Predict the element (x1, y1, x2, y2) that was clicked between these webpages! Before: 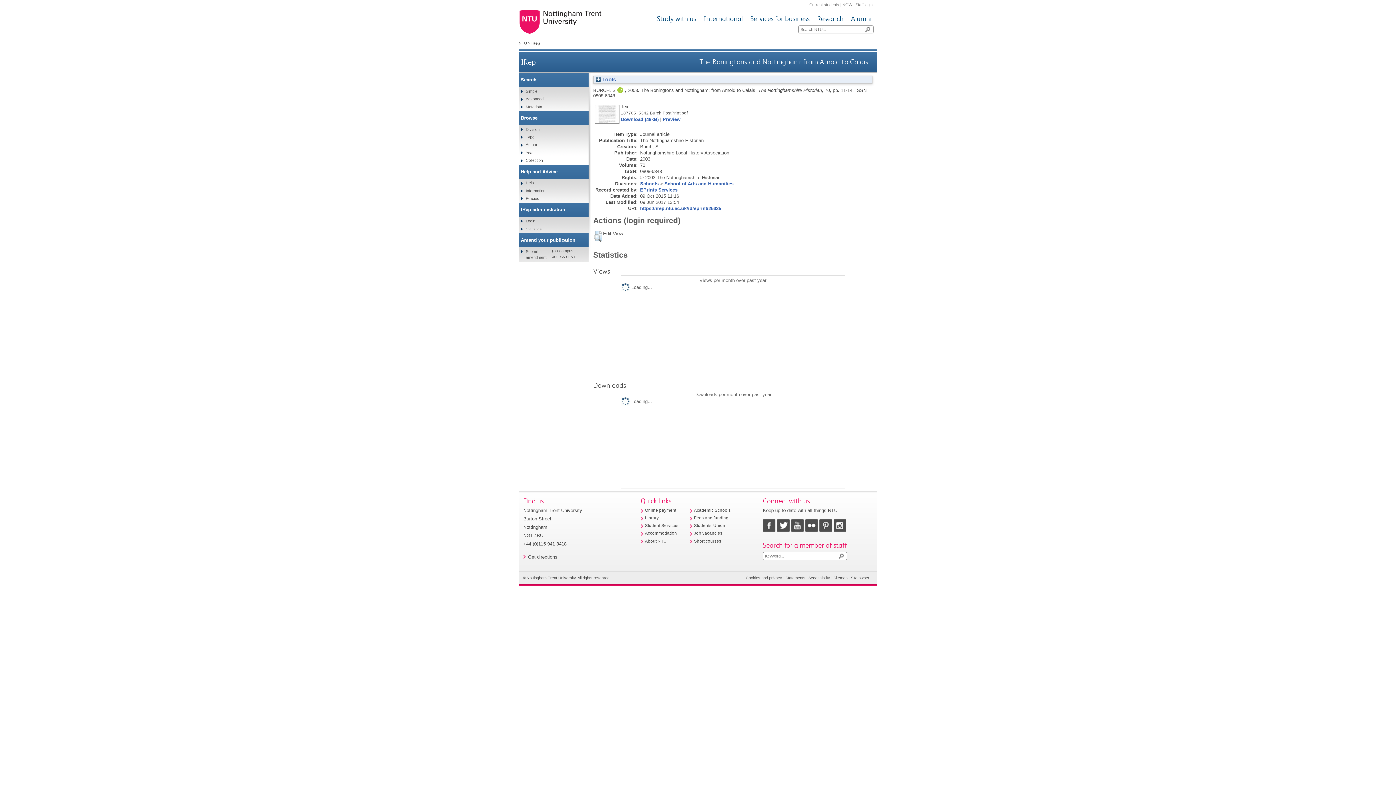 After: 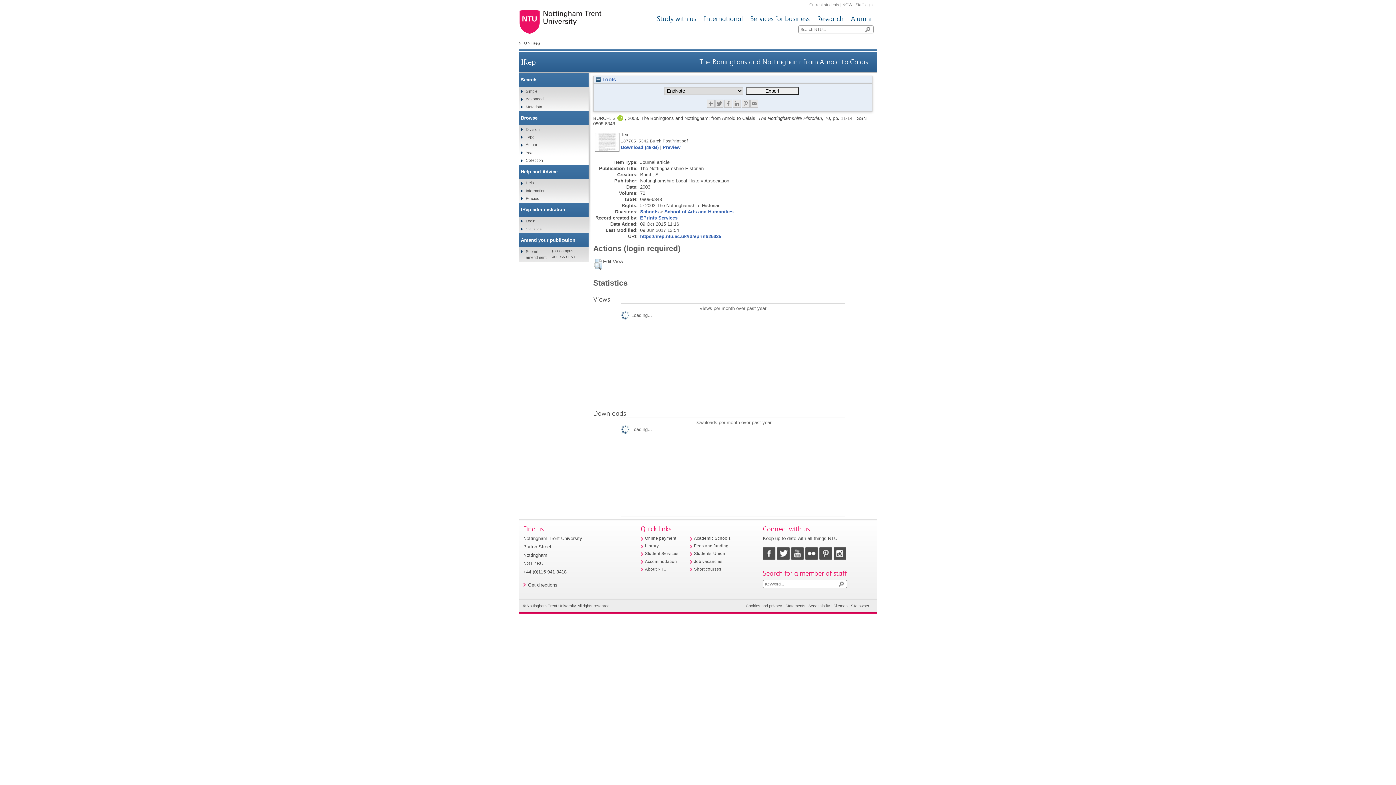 Action: label:  Tools bbox: (595, 76, 616, 82)